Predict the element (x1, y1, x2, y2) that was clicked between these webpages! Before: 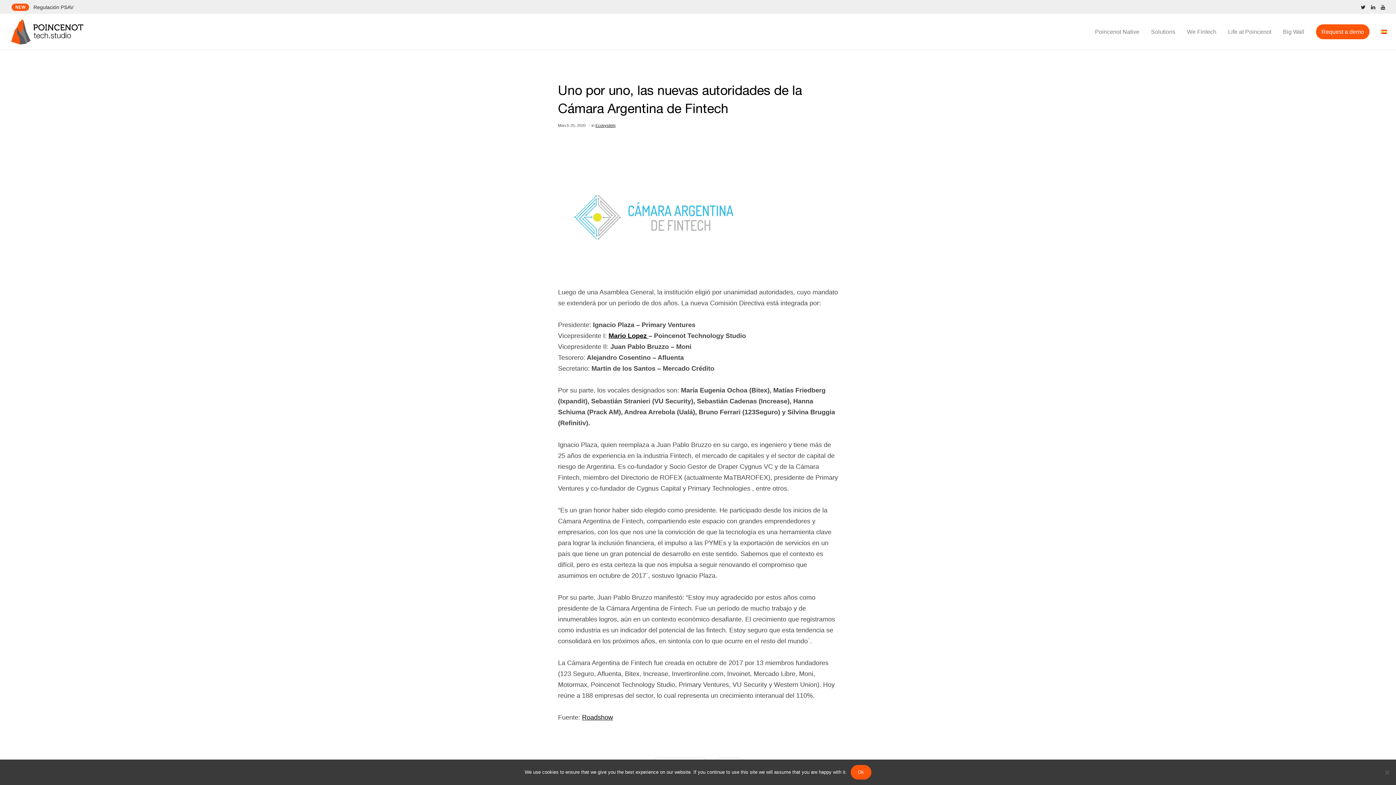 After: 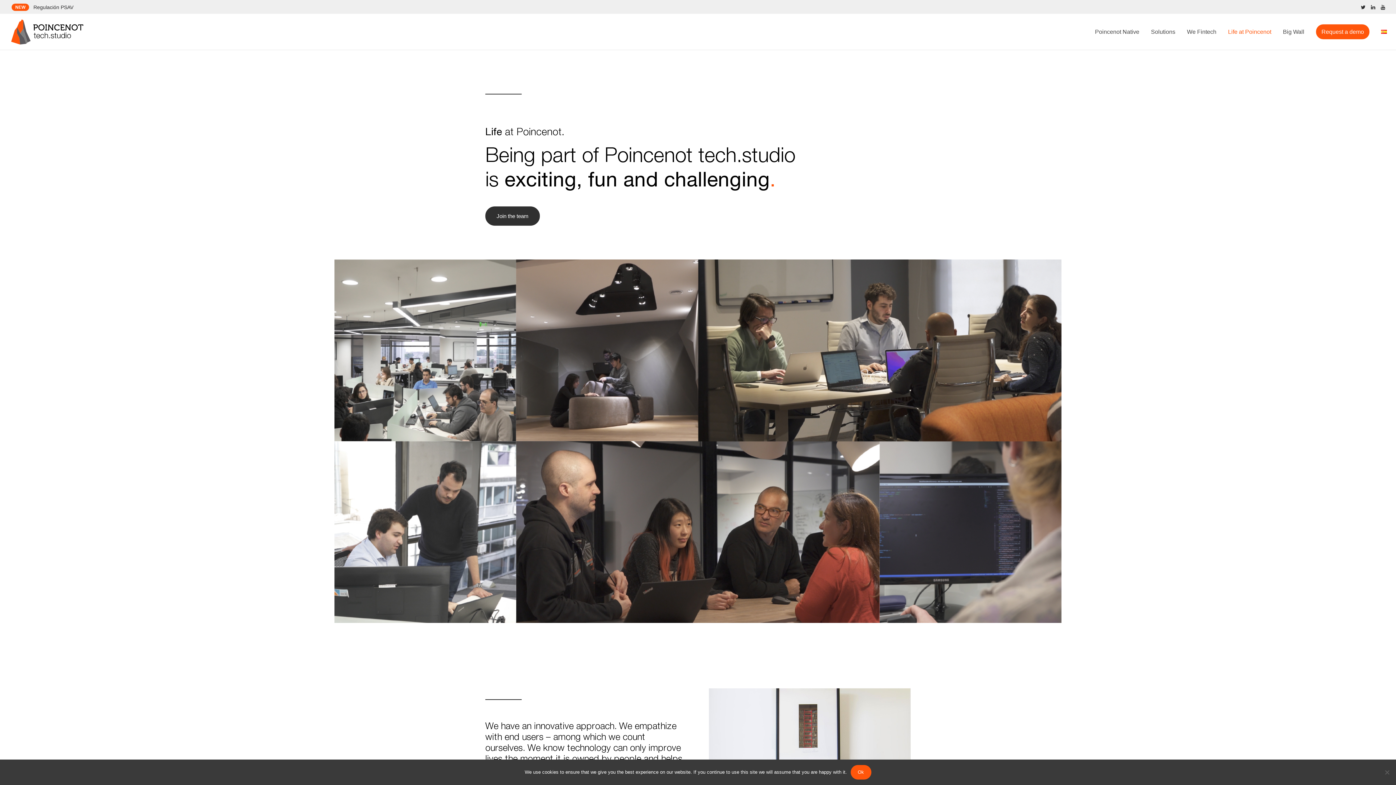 Action: label: Life at Poincenot bbox: (1216, 13, 1271, 50)